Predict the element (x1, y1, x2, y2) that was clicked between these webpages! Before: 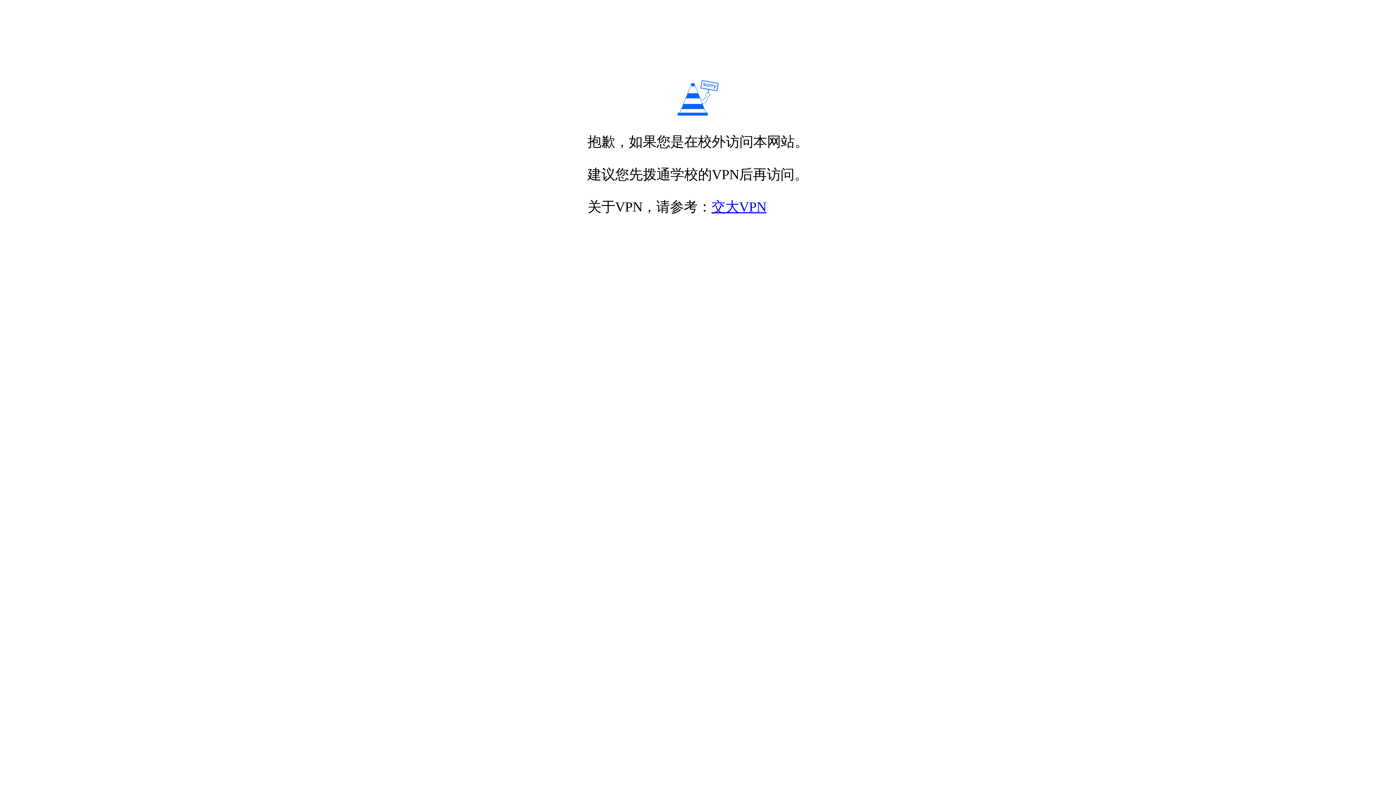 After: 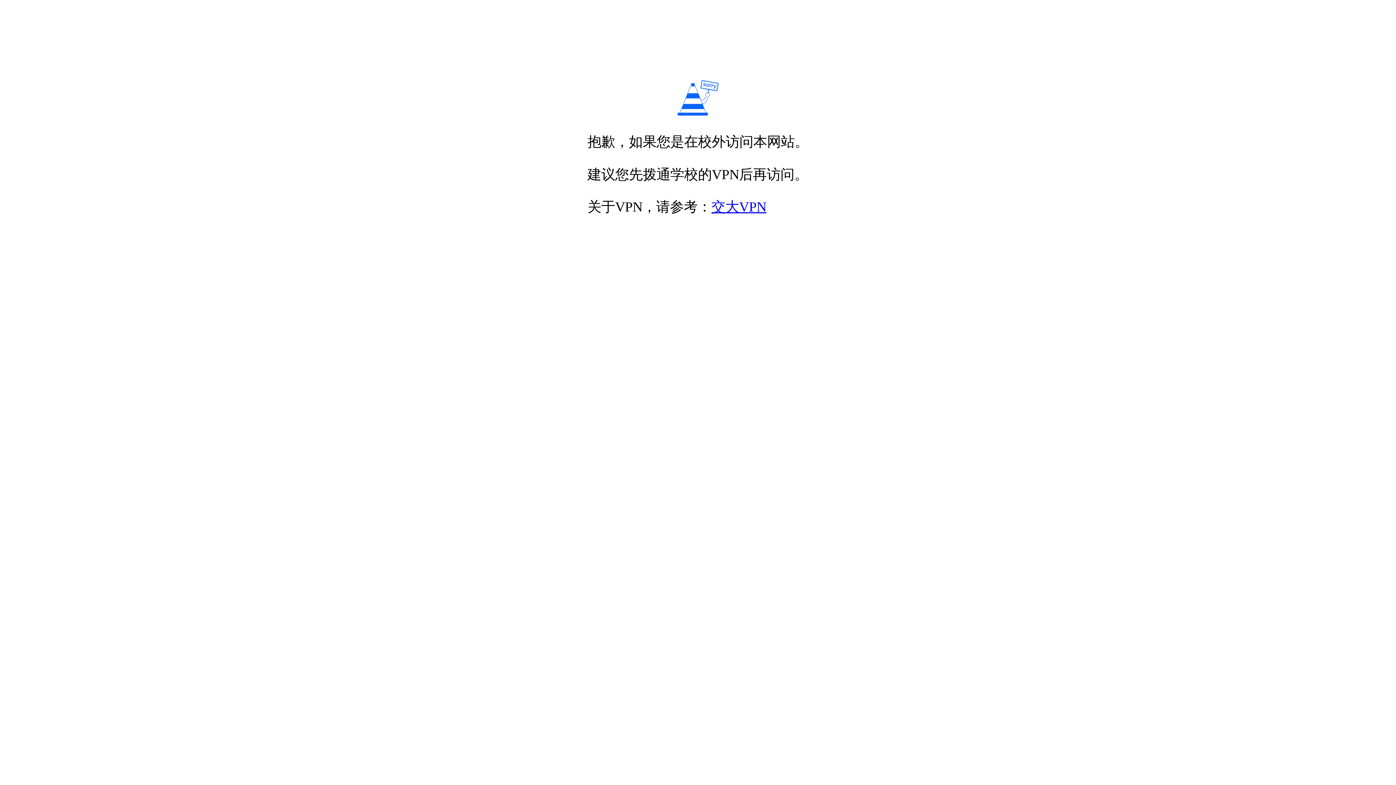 Action: label: 交大VPN bbox: (711, 199, 766, 214)